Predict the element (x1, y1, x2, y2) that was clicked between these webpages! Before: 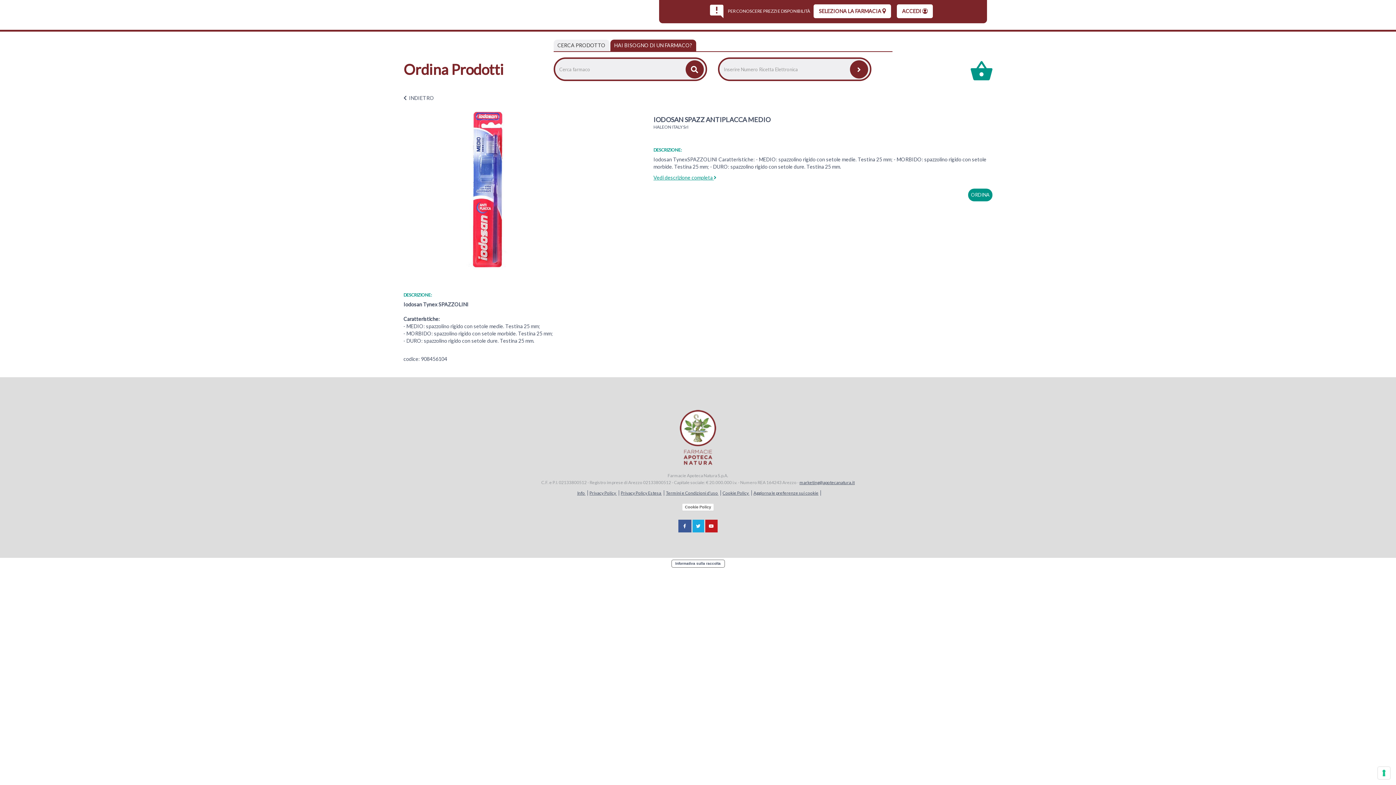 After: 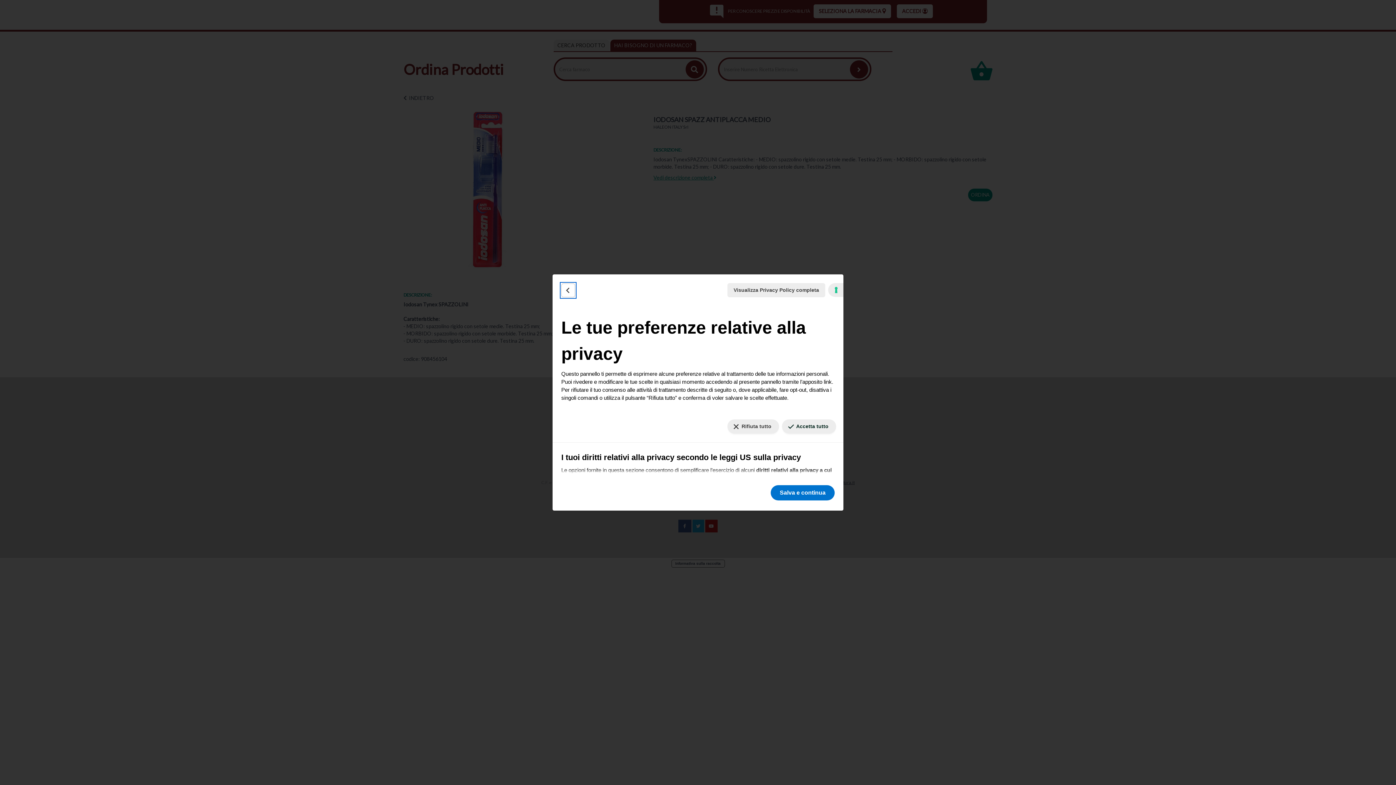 Action: bbox: (1378, 767, 1390, 779) label: Le tue preferenze relative al consenso per le tecnologie di tracciamento